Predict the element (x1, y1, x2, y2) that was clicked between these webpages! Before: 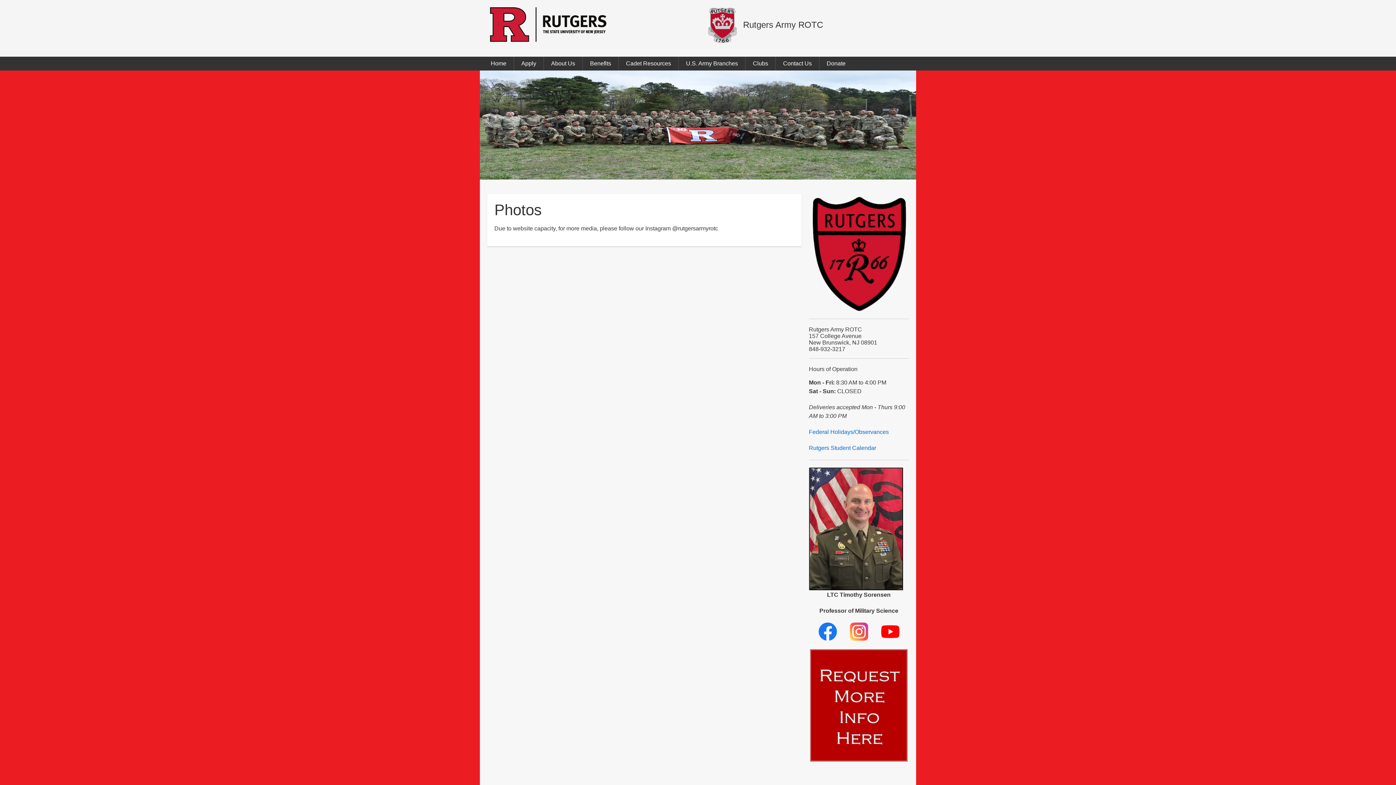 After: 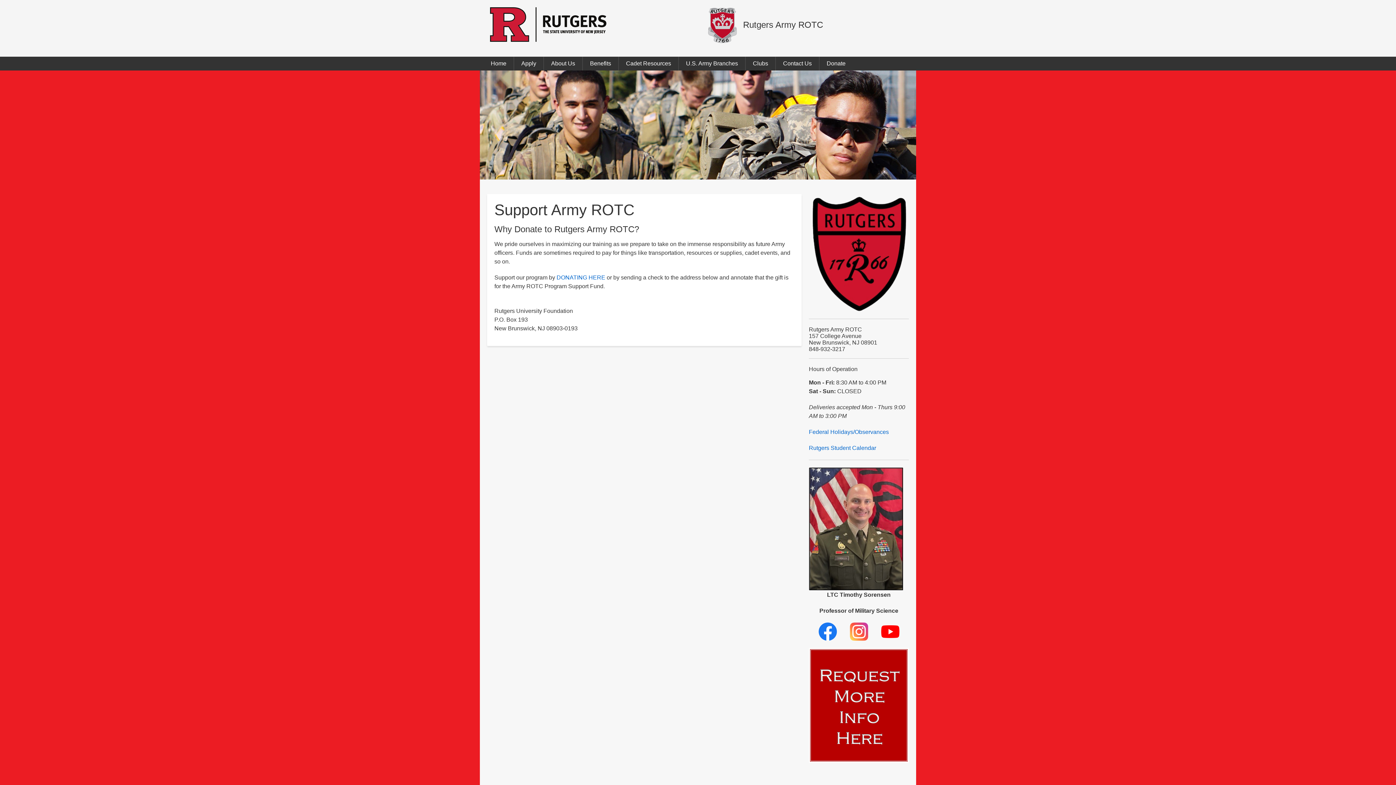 Action: bbox: (819, 56, 853, 70) label: Donate